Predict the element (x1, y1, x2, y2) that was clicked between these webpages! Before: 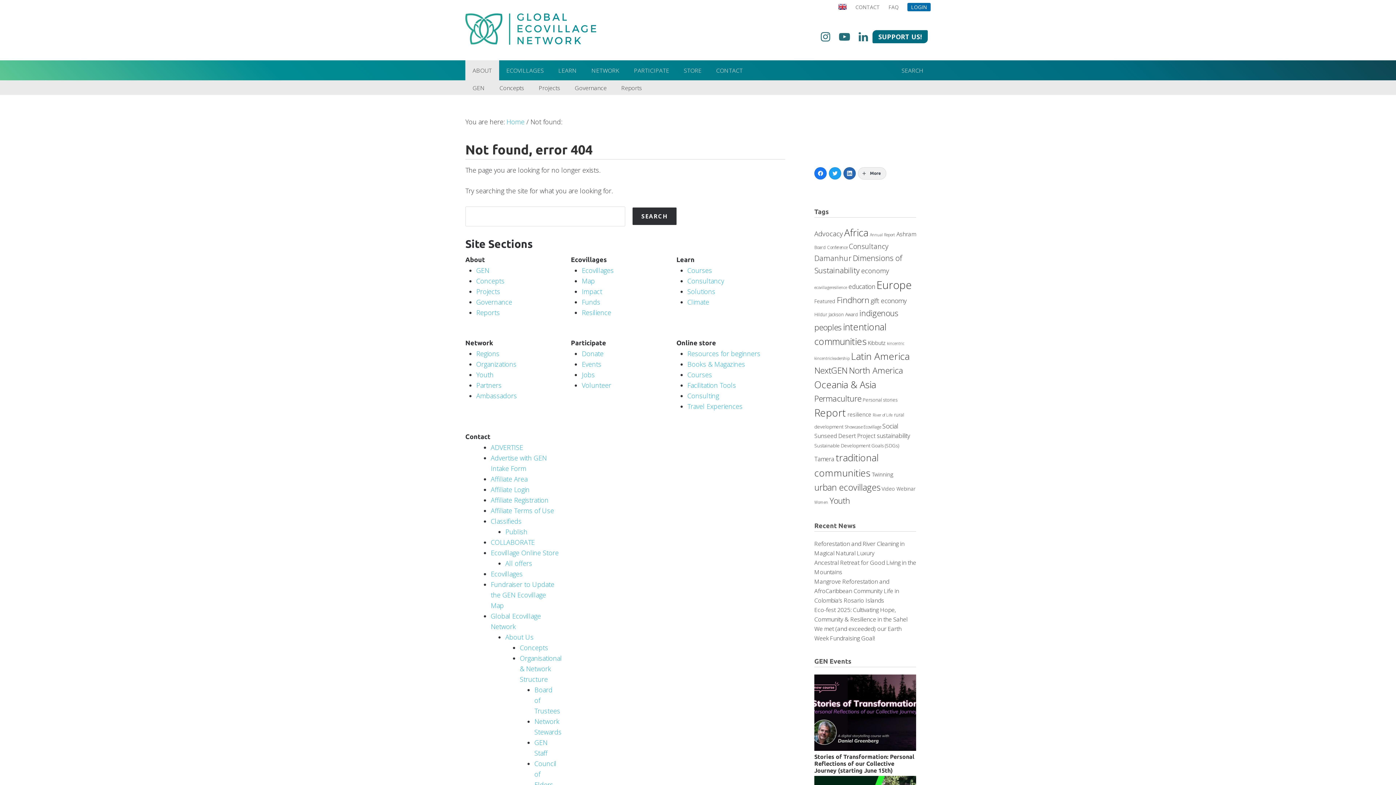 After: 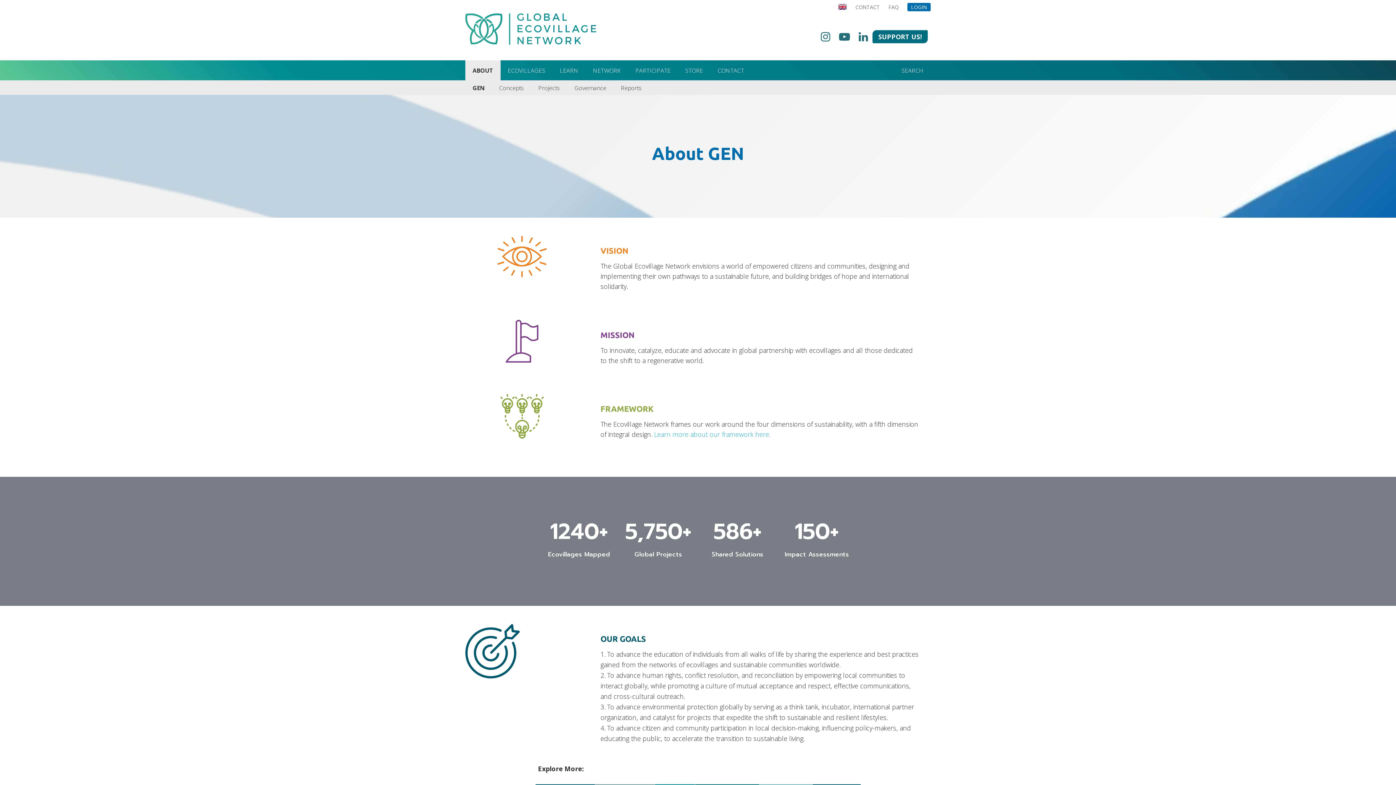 Action: label: ABOUT bbox: (465, 60, 499, 80)